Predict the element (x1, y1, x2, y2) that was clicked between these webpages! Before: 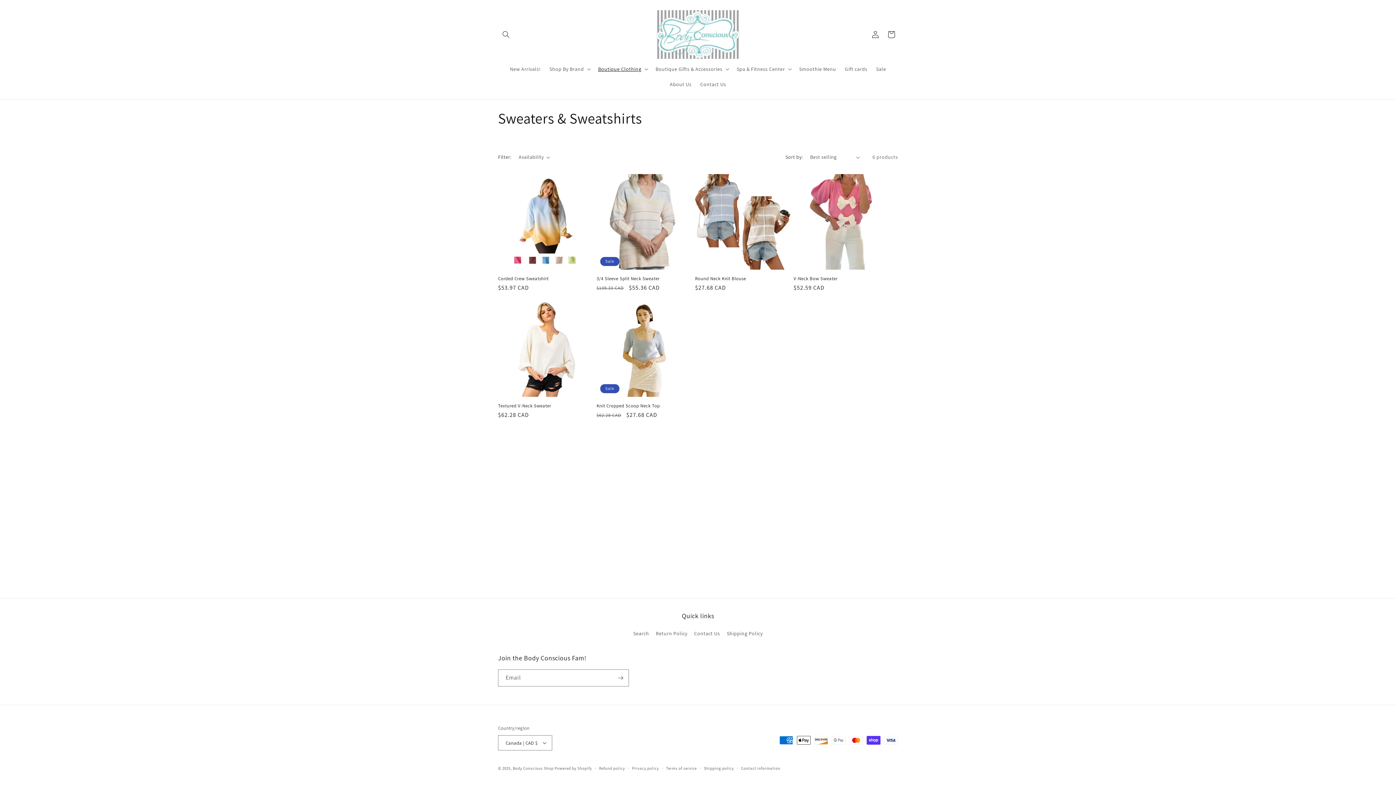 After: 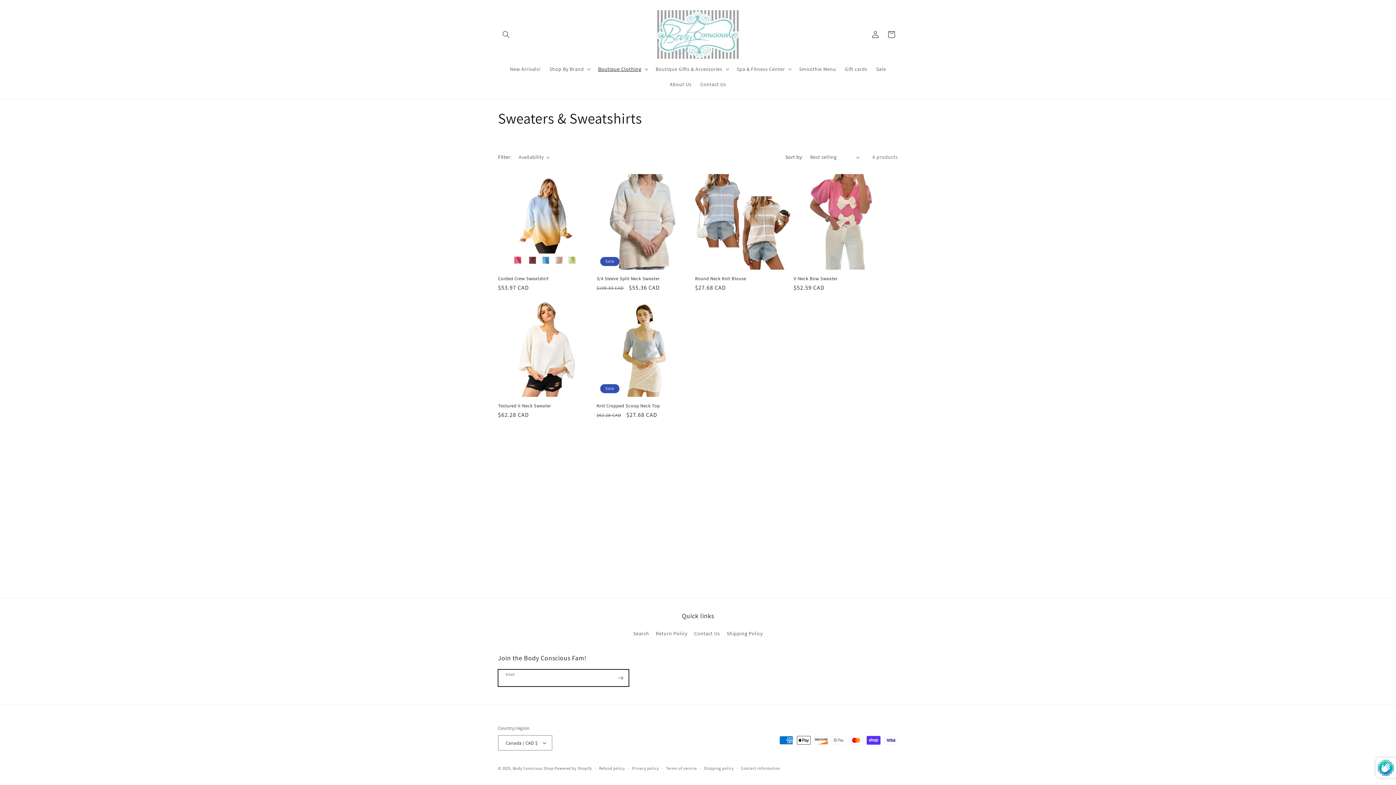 Action: bbox: (612, 669, 628, 686) label: Subscribe